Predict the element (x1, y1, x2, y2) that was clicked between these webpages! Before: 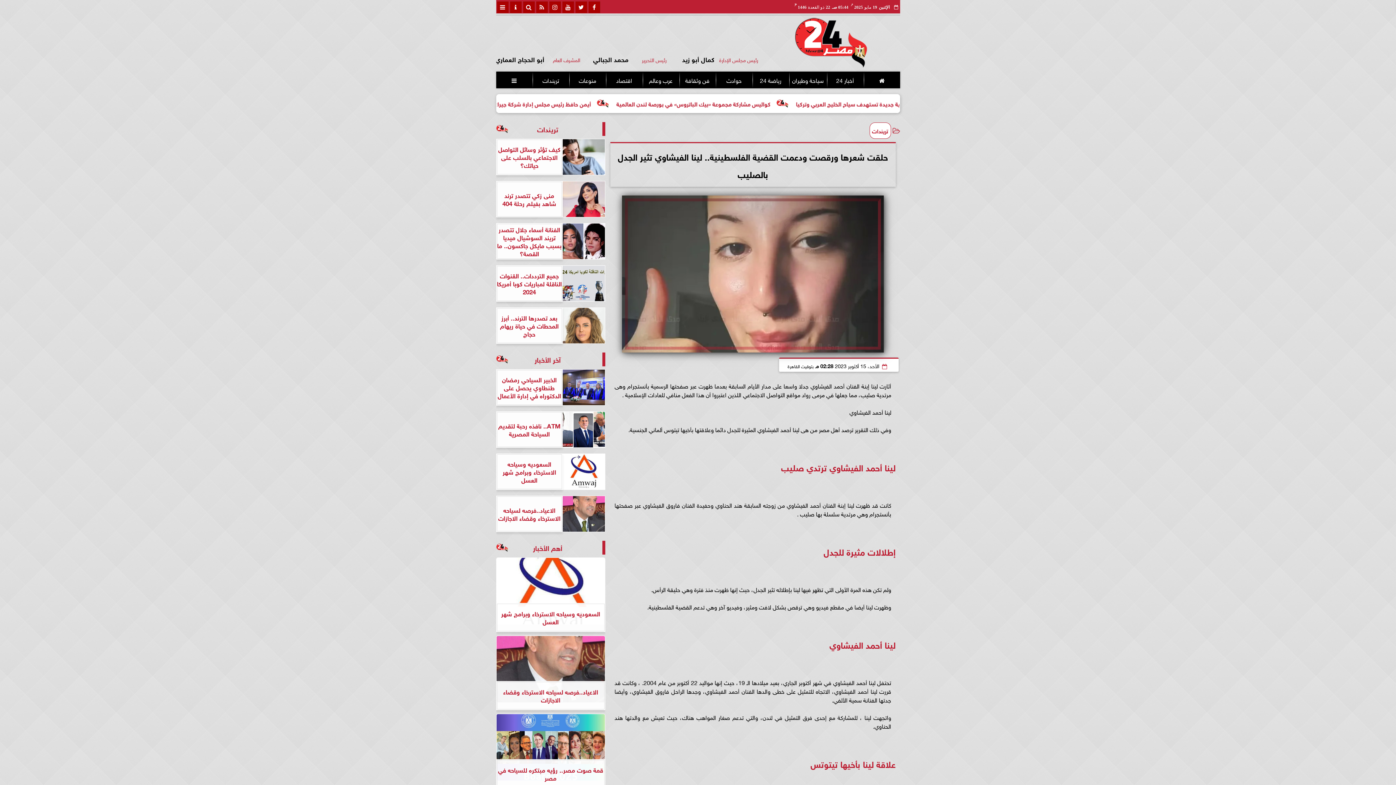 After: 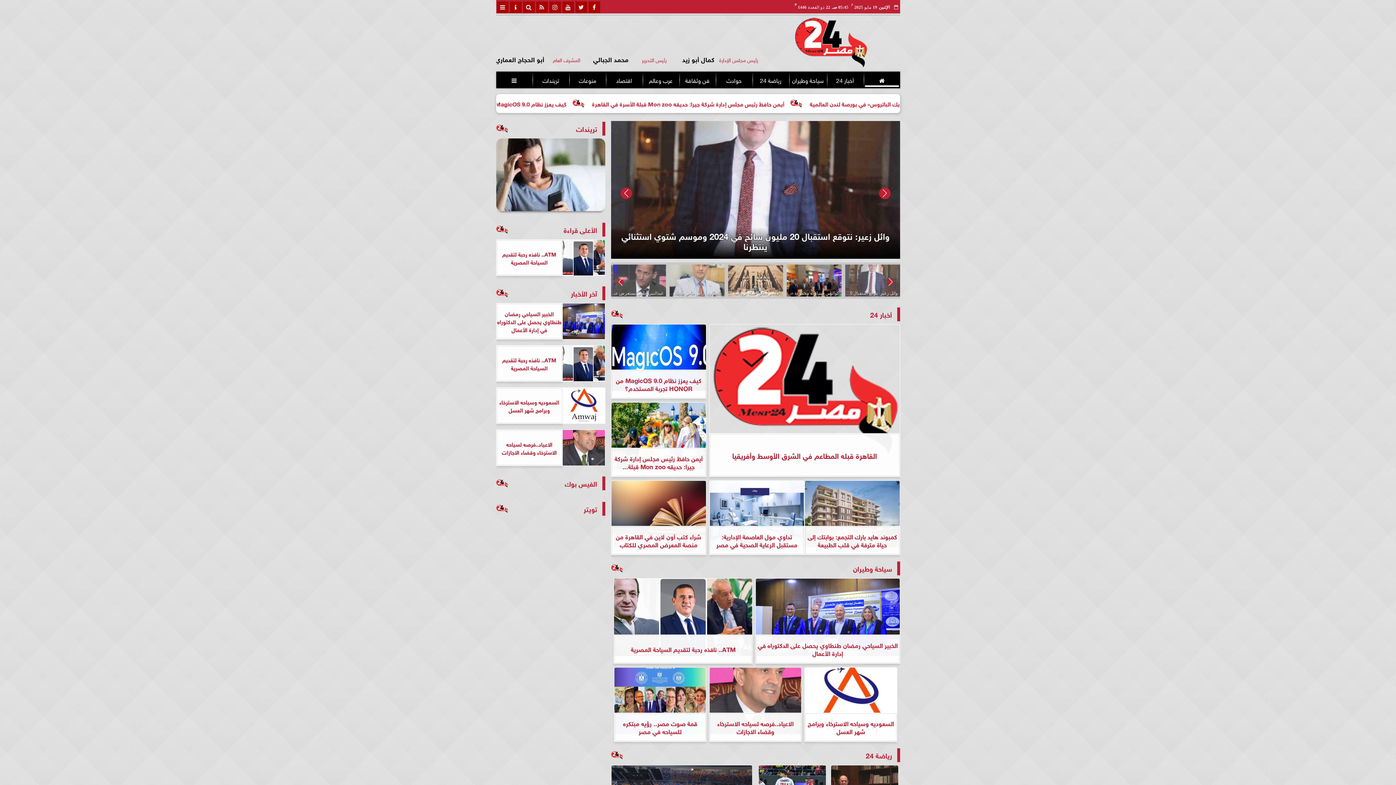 Action: bbox: (786, 16, 875, 69)